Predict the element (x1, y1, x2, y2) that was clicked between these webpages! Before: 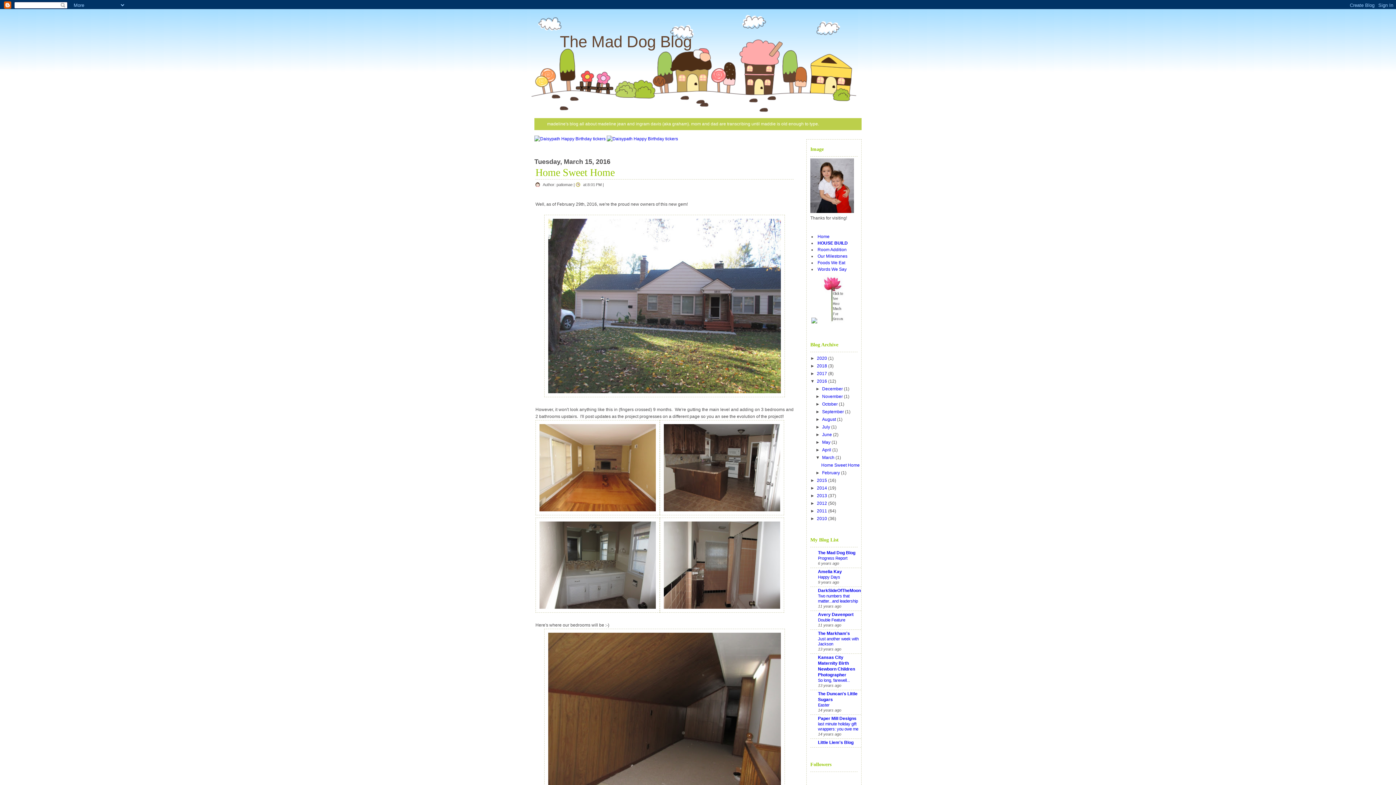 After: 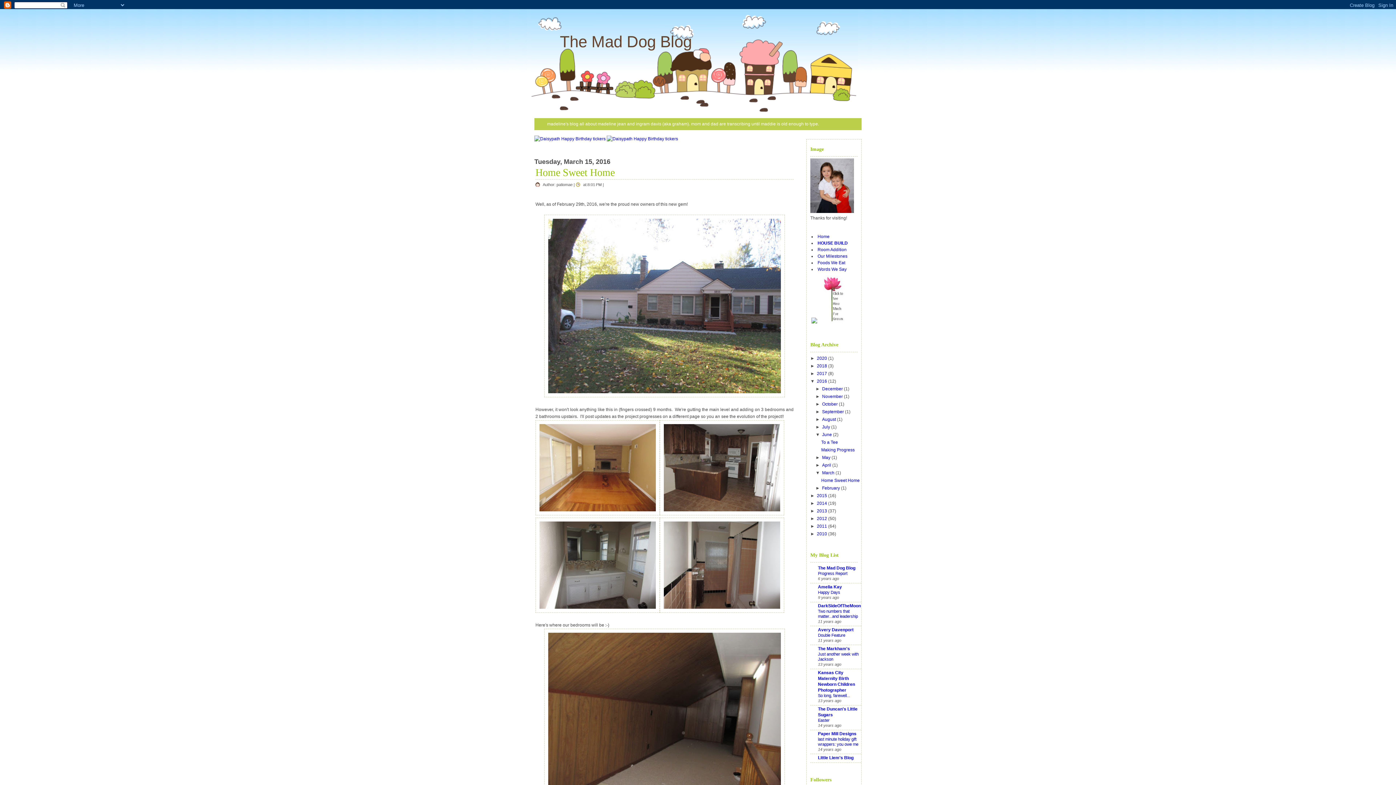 Action: bbox: (815, 432, 822, 437) label: ►  